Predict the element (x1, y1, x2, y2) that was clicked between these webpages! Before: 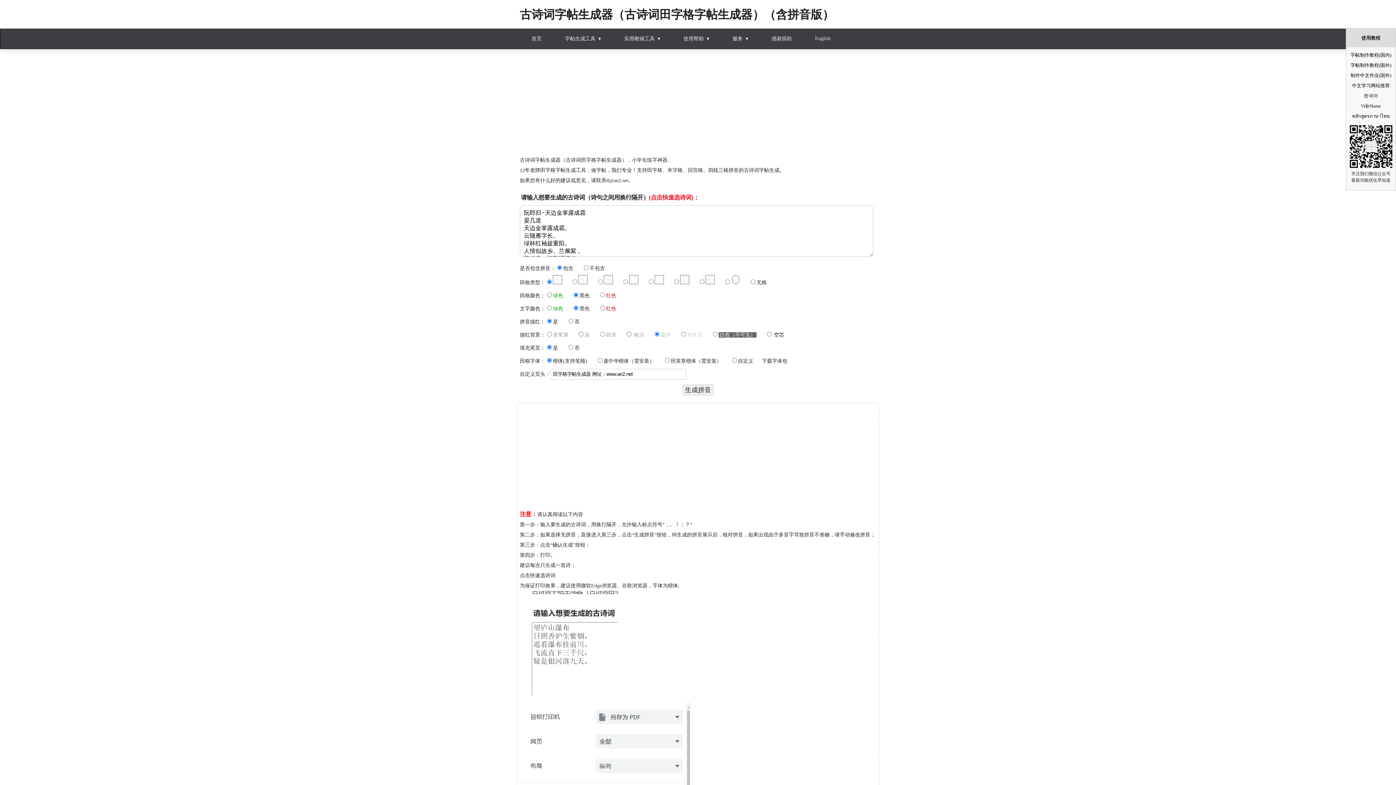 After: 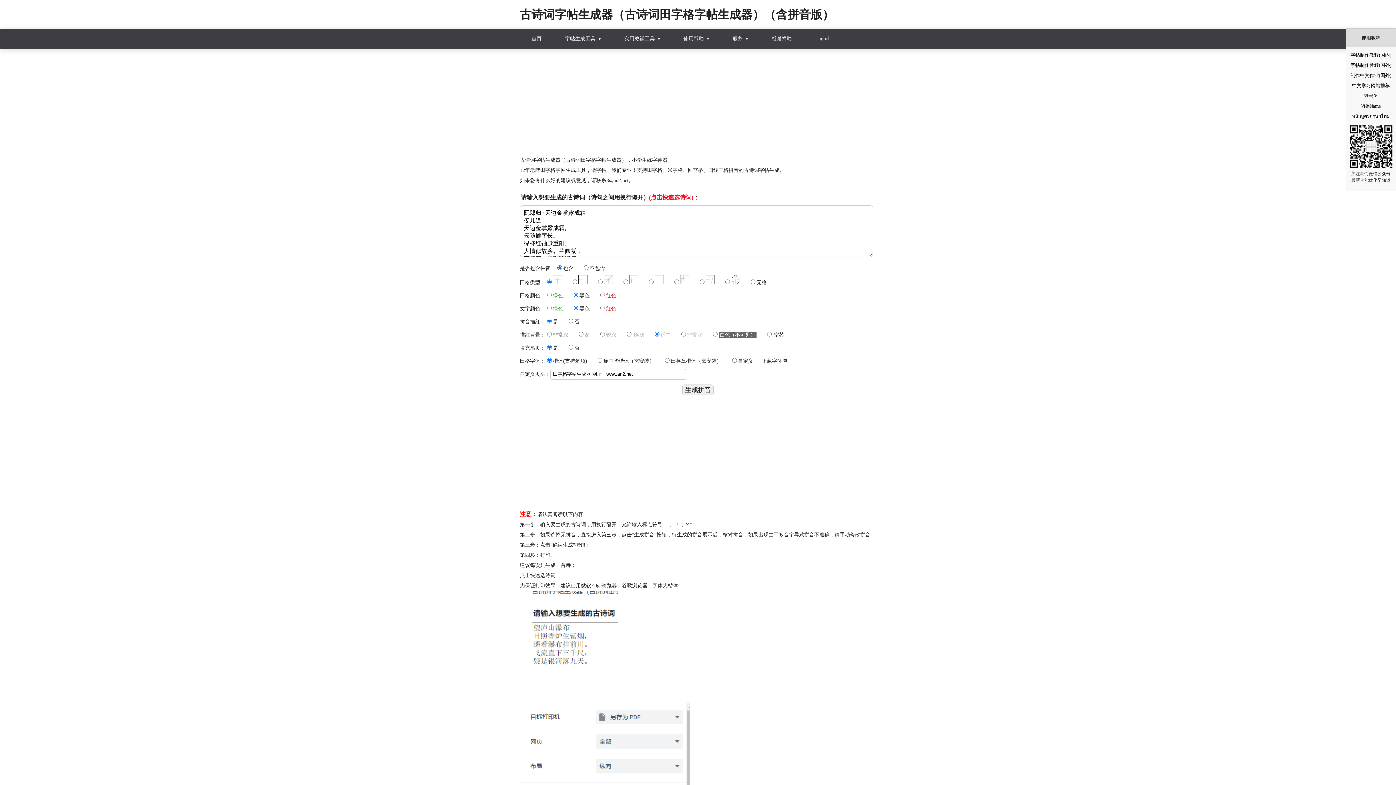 Action: bbox: (1364, 93, 1378, 98) label: 한국어